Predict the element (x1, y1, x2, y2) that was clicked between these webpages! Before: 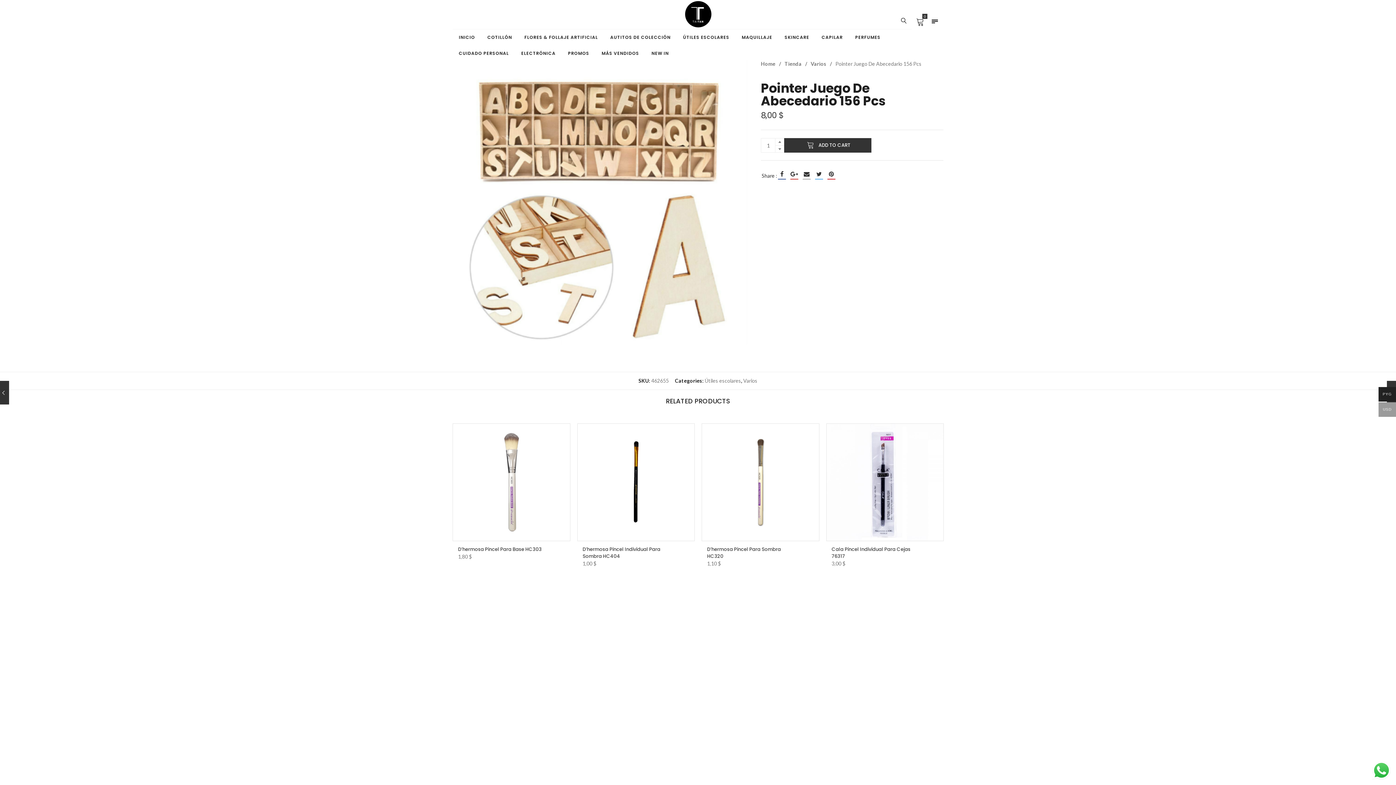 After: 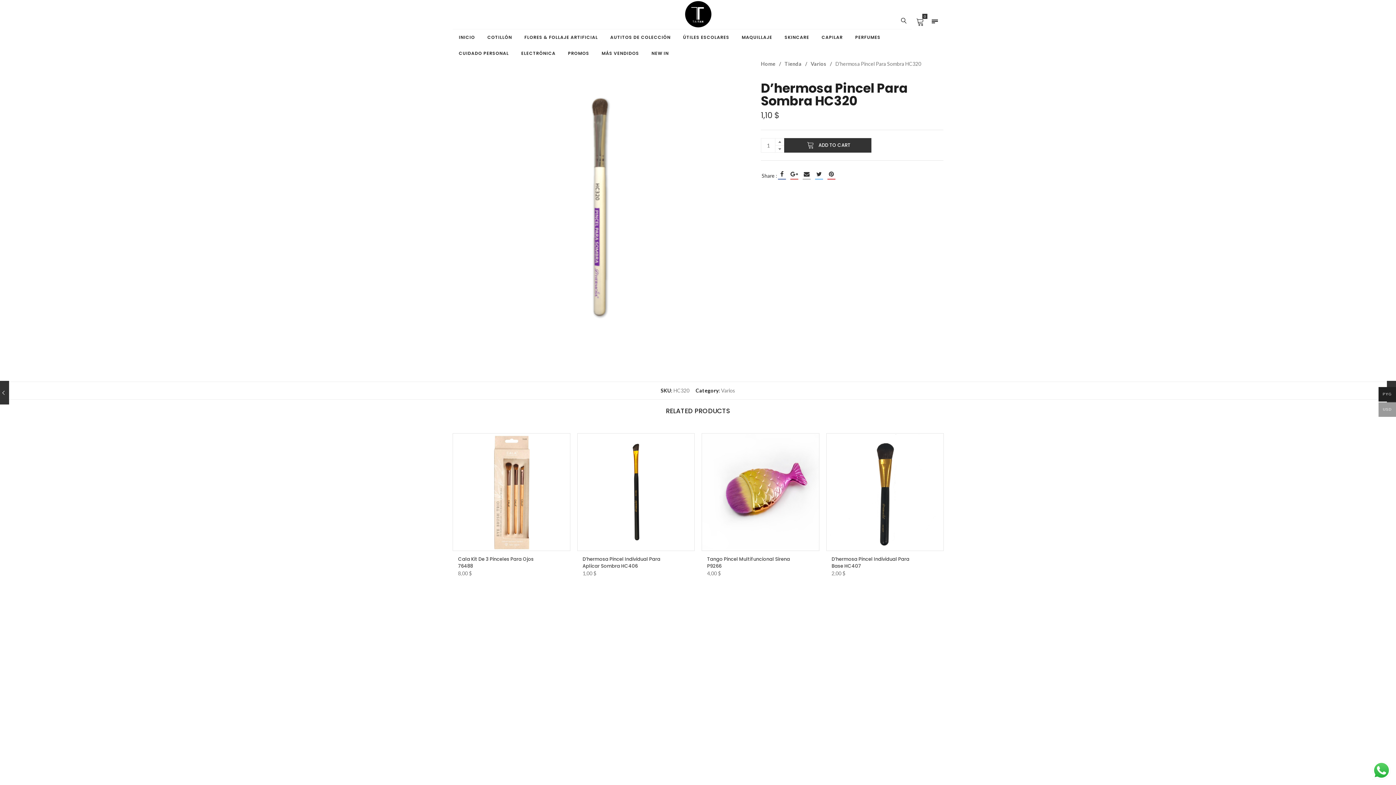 Action: bbox: (702, 424, 819, 540)